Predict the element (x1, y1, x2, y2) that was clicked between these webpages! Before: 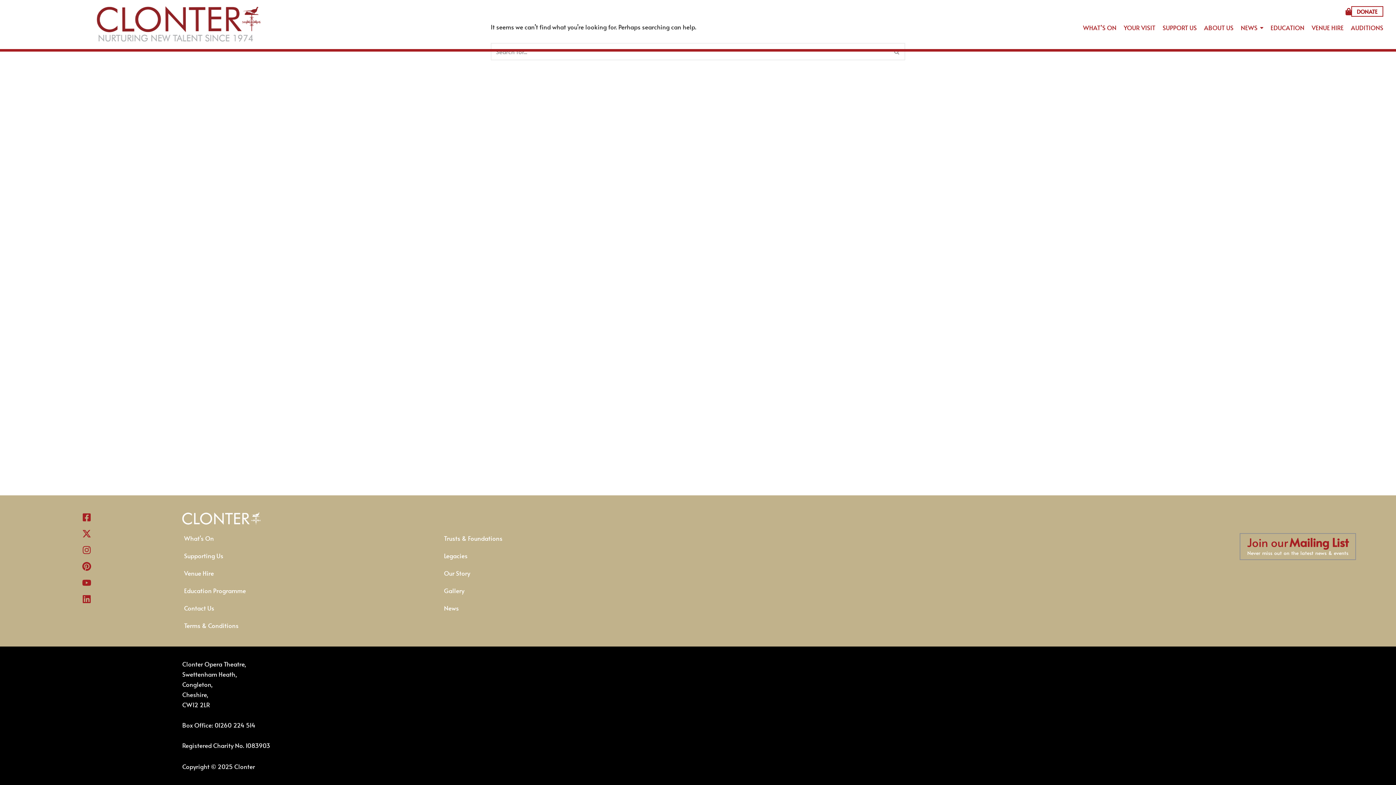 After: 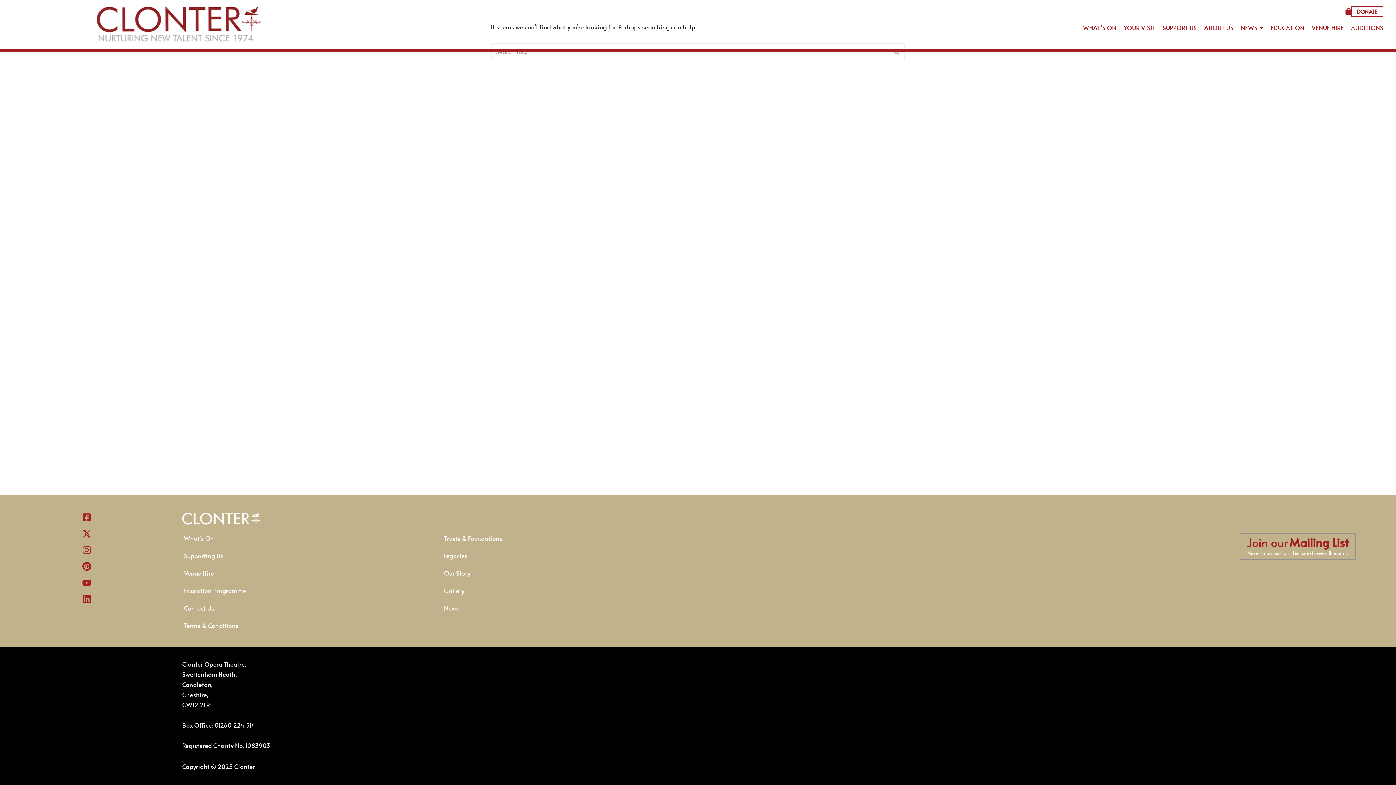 Action: label: News bbox: (444, 604, 458, 612)